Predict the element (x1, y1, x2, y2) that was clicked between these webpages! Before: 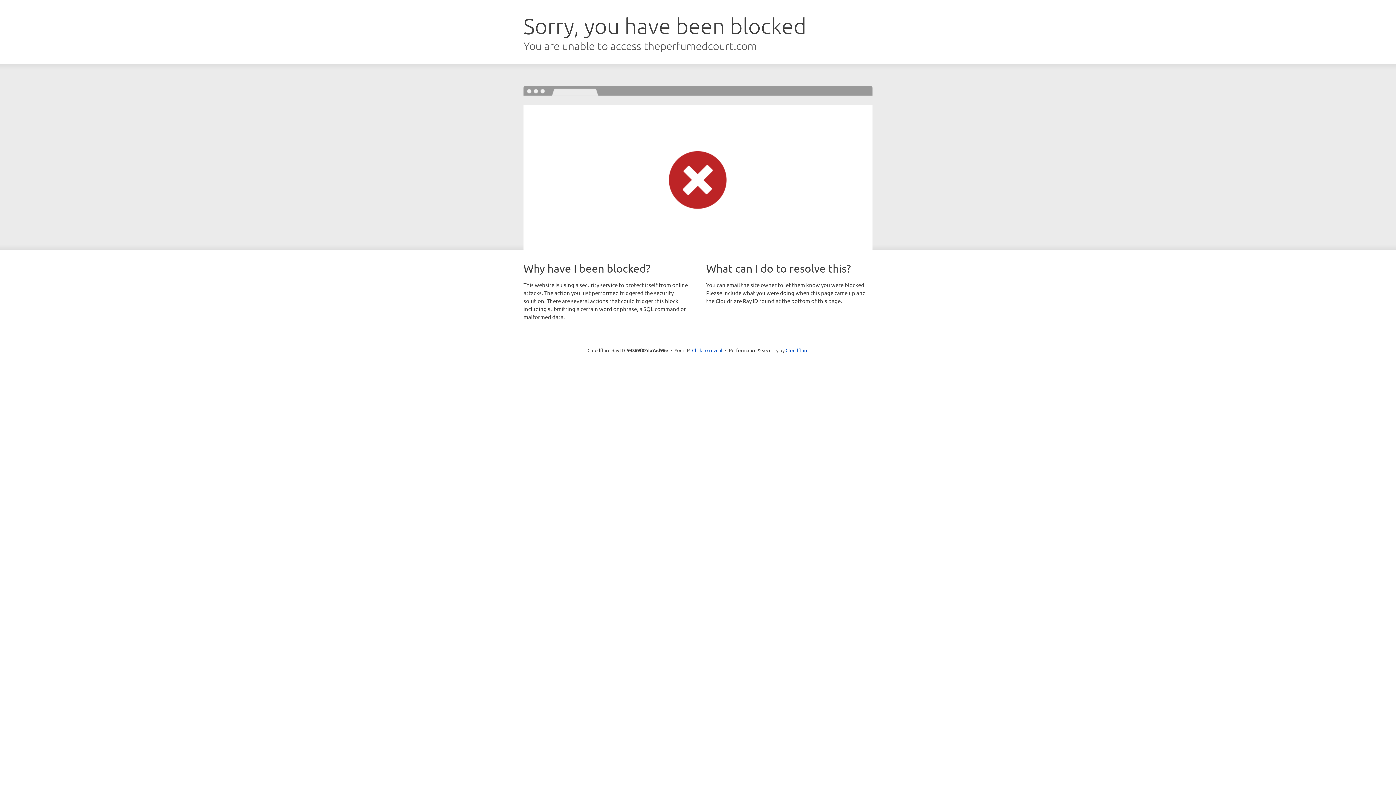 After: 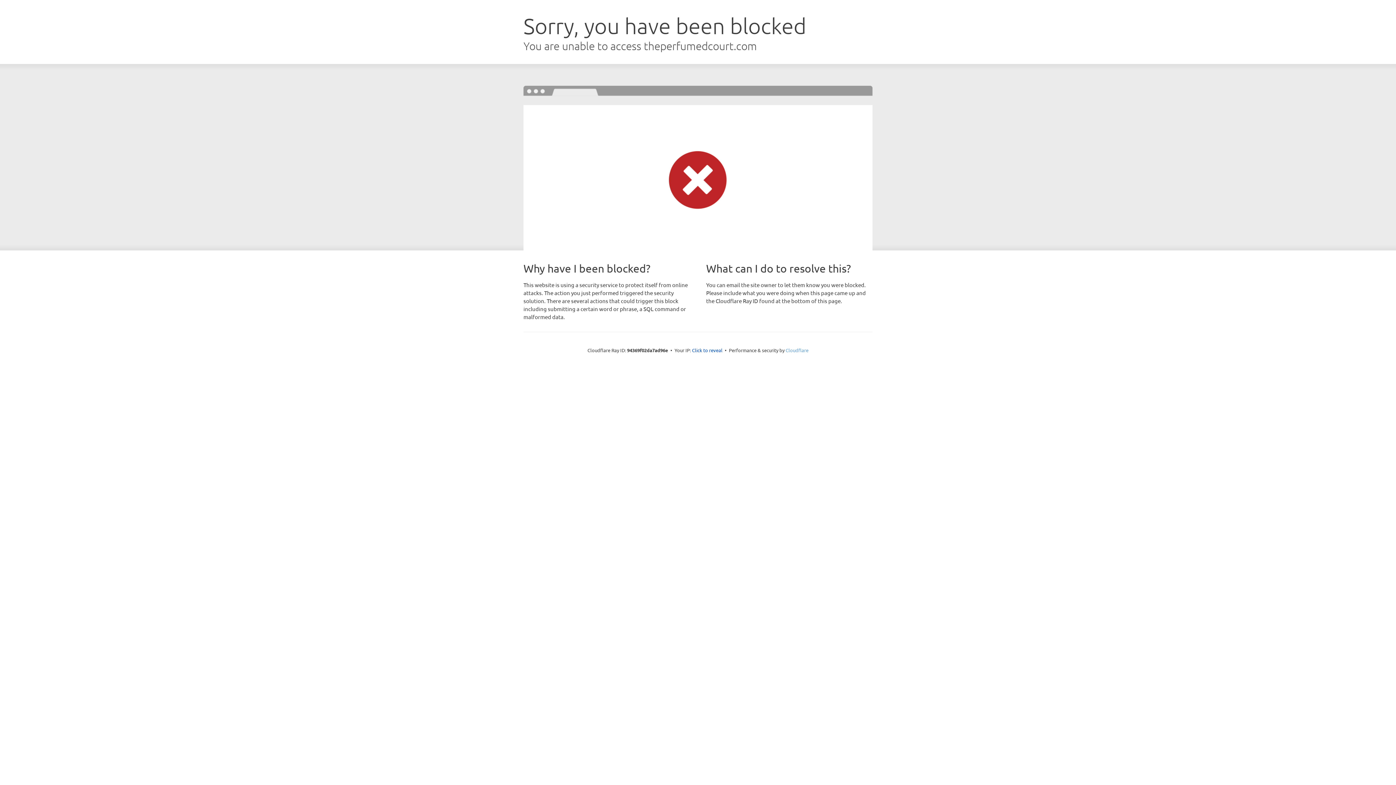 Action: label: Cloudflare bbox: (785, 347, 808, 353)